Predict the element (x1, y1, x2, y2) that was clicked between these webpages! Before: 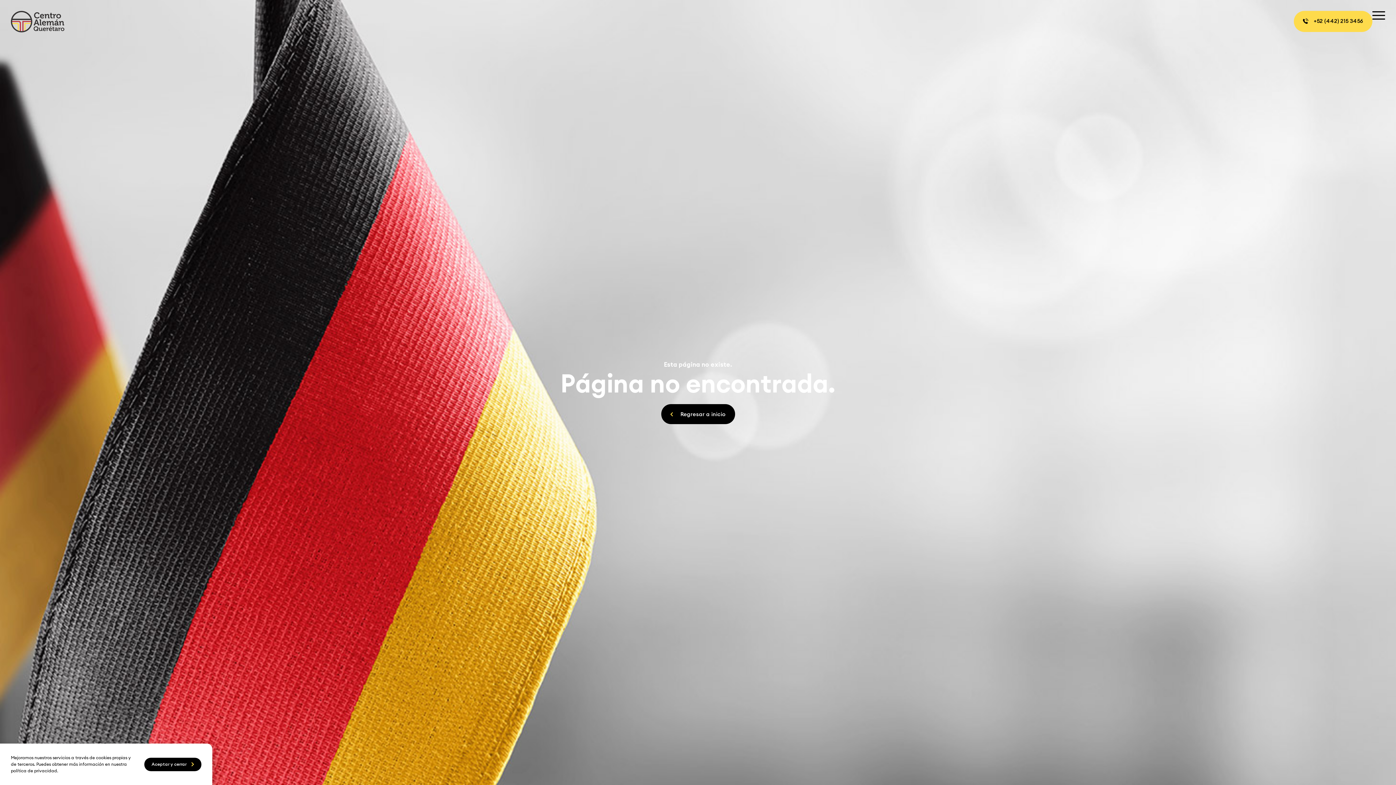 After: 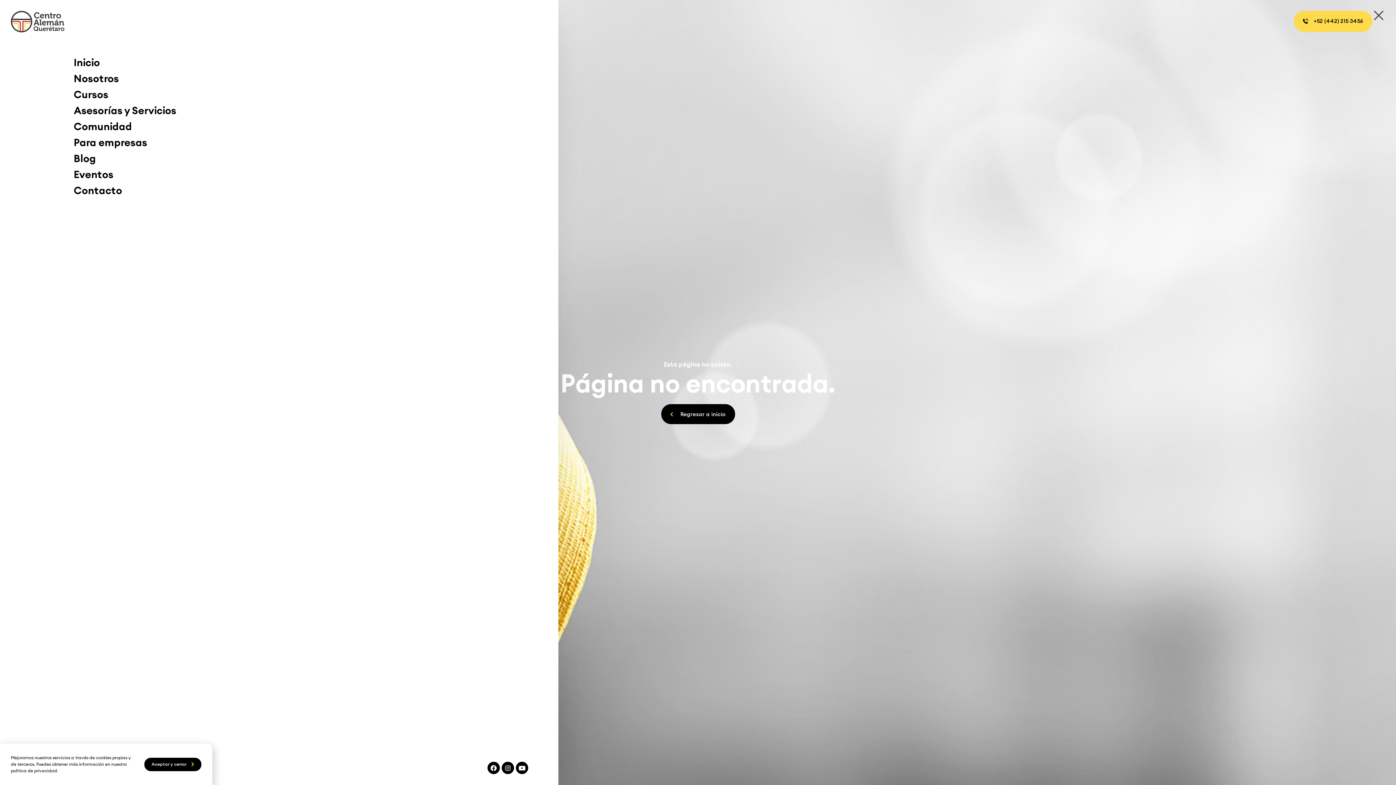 Action: bbox: (1372, 11, 1385, 19)